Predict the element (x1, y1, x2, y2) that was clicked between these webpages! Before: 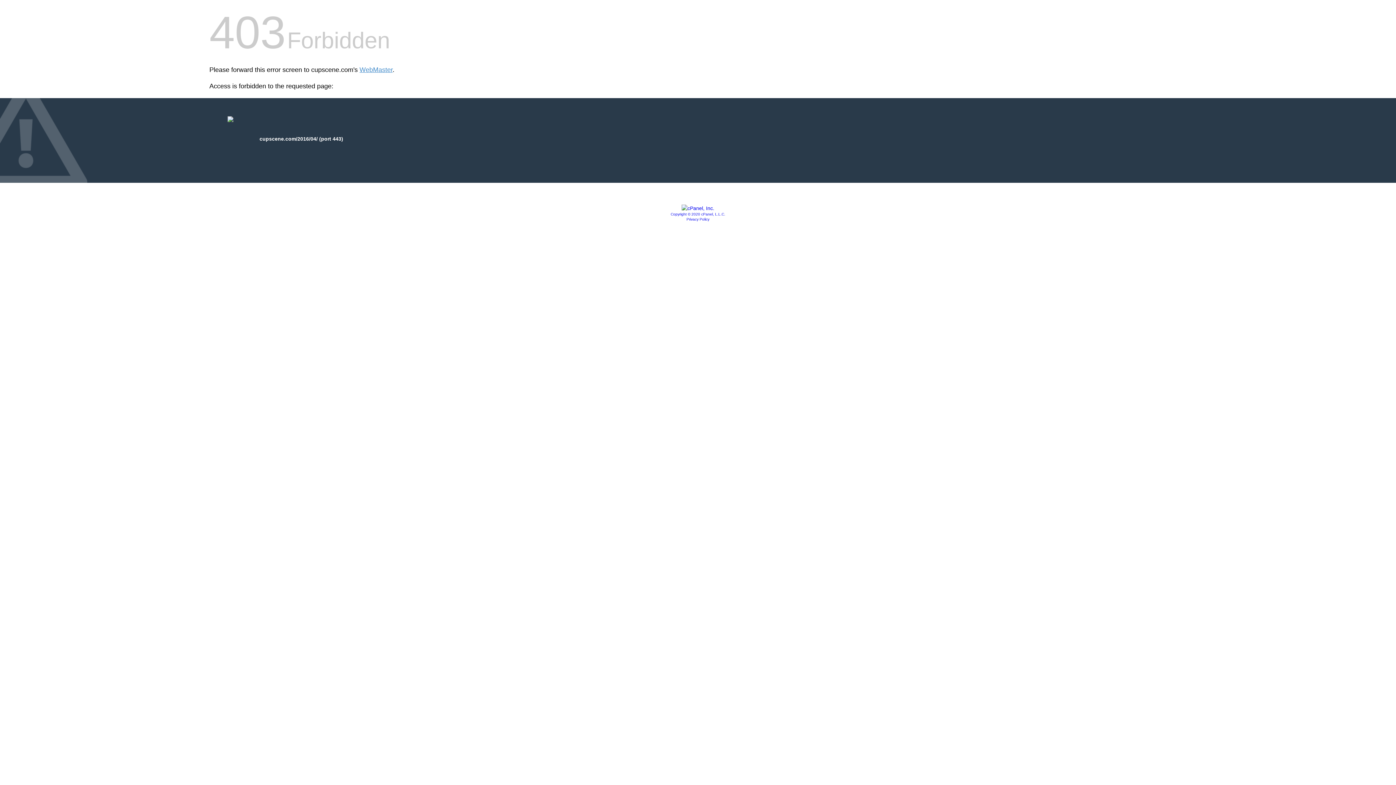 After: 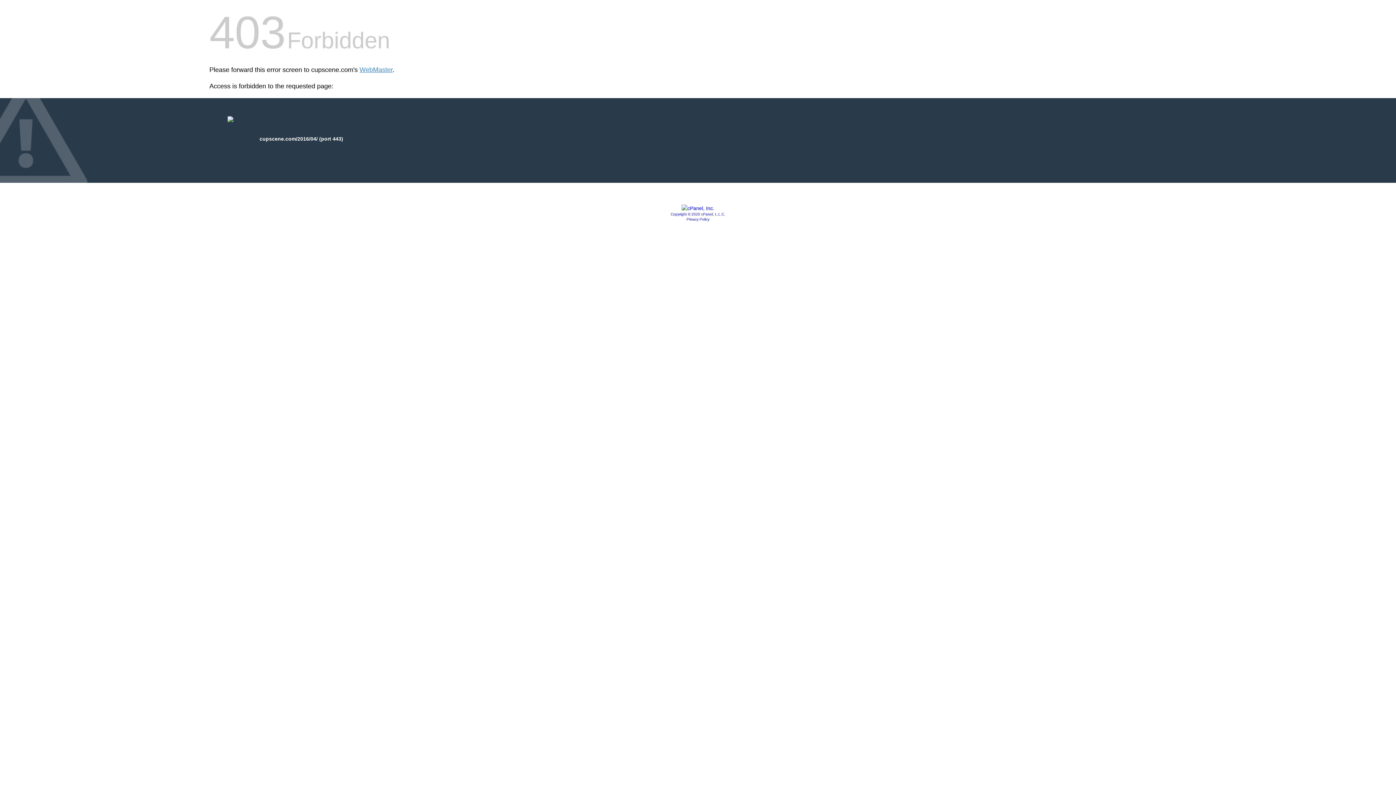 Action: label: Copyright © 2020 cPanel, L.L.C. bbox: (670, 212, 725, 216)